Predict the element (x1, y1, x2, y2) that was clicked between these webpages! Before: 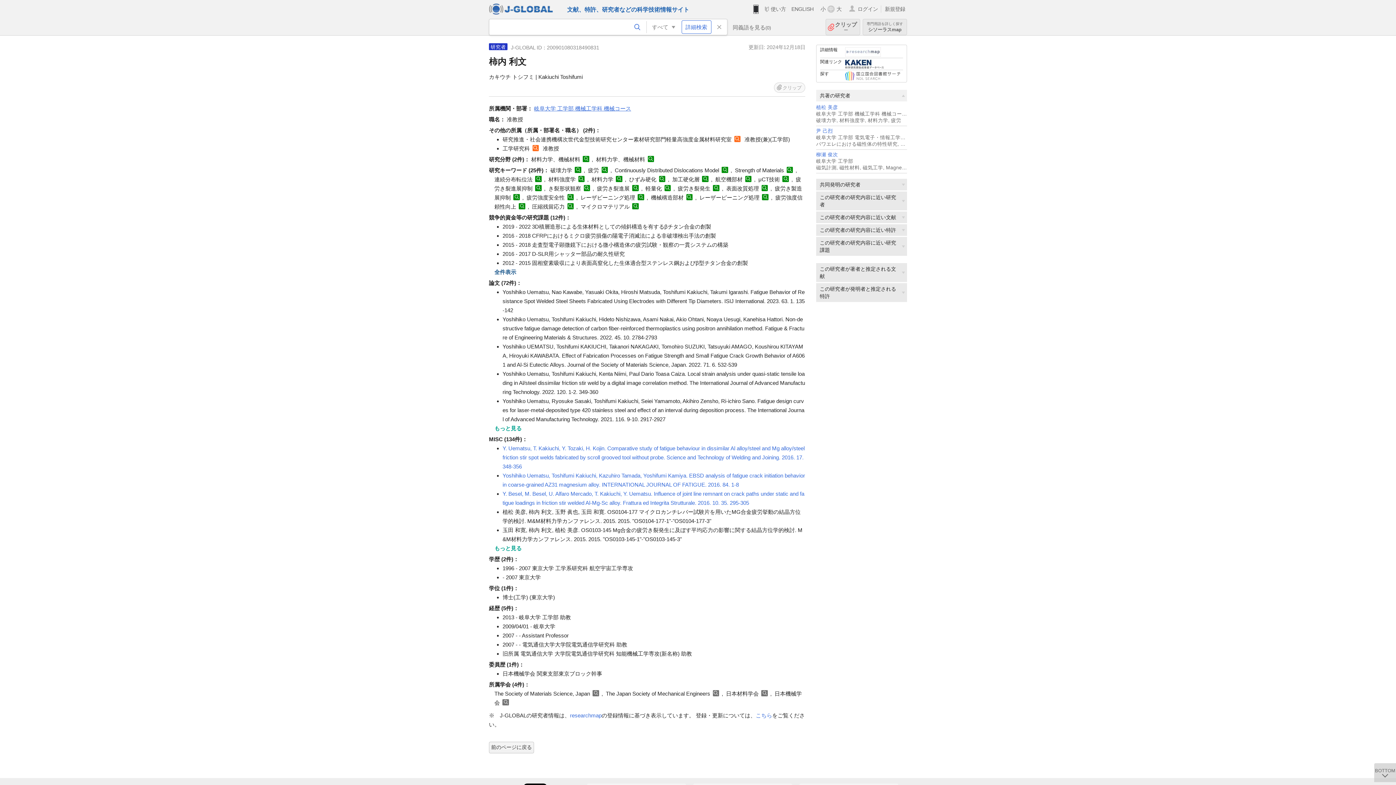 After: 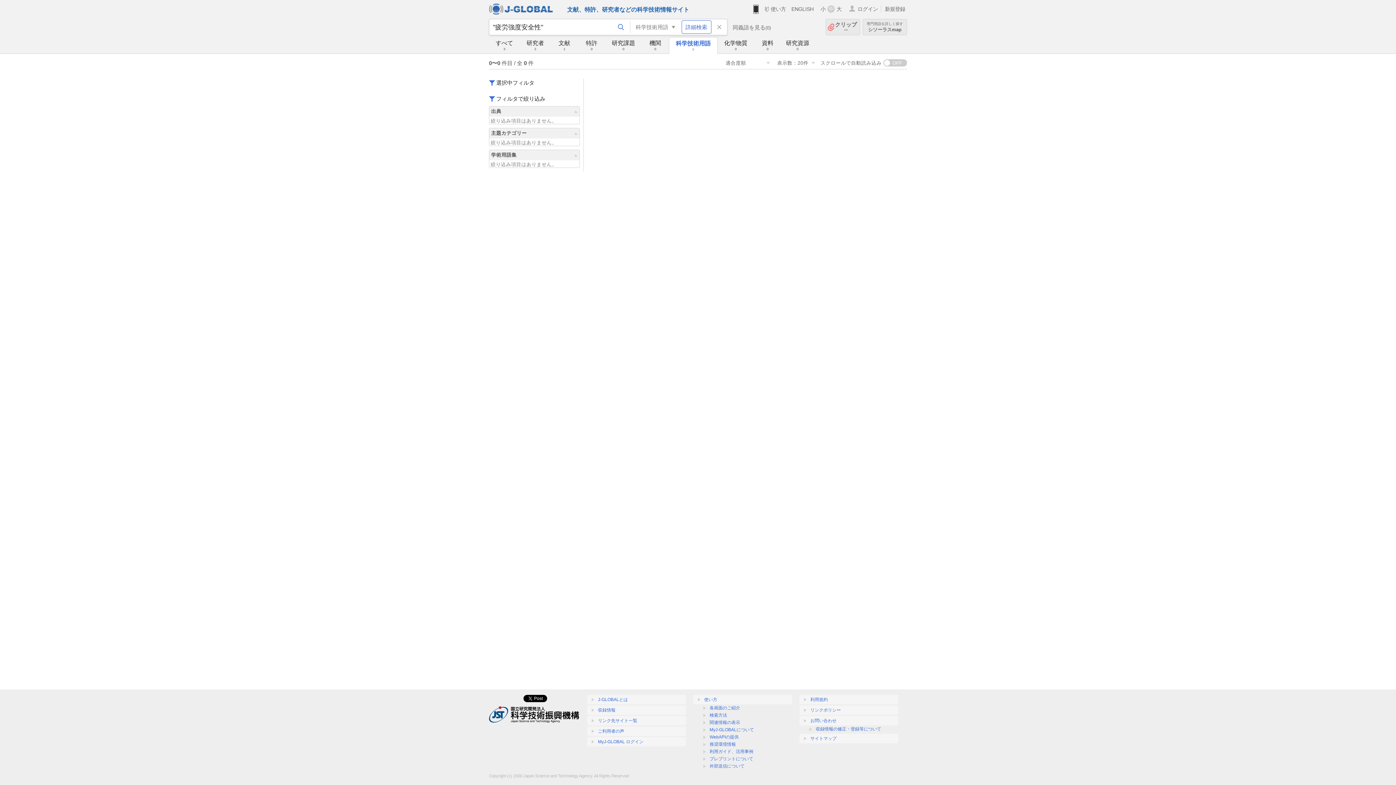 Action: bbox: (567, 194, 573, 200)